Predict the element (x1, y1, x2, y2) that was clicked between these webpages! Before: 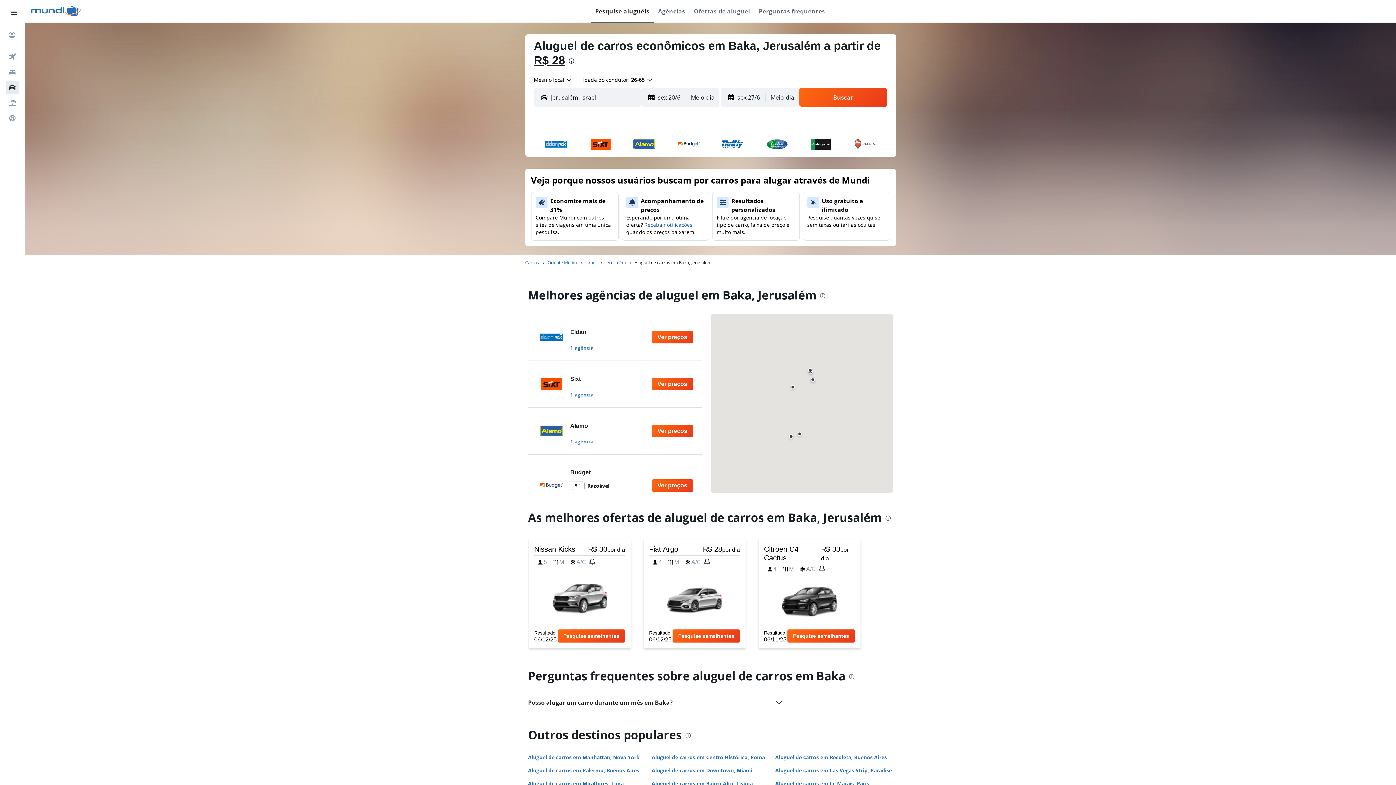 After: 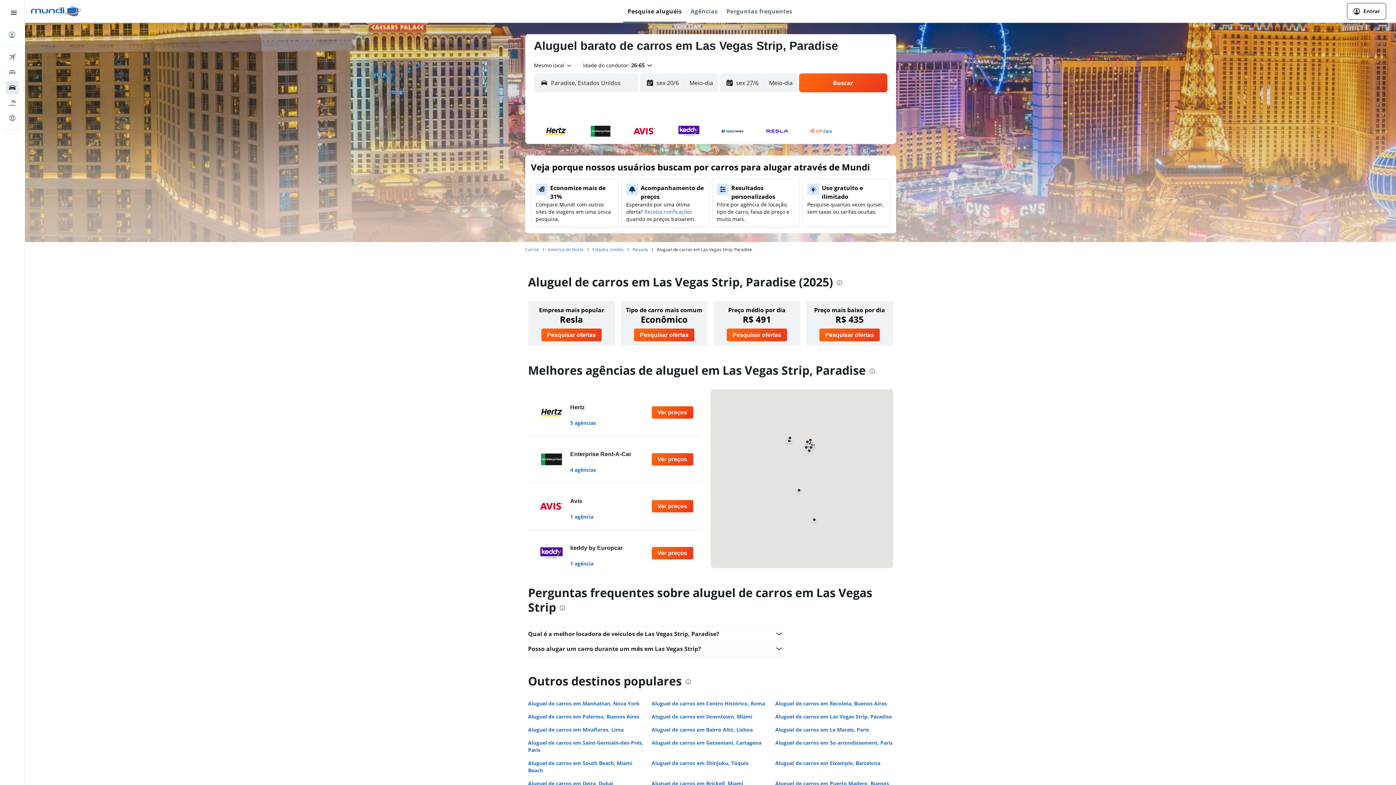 Action: bbox: (775, 767, 892, 774) label: Aluguel de carros em Las Vegas Strip, Paradise